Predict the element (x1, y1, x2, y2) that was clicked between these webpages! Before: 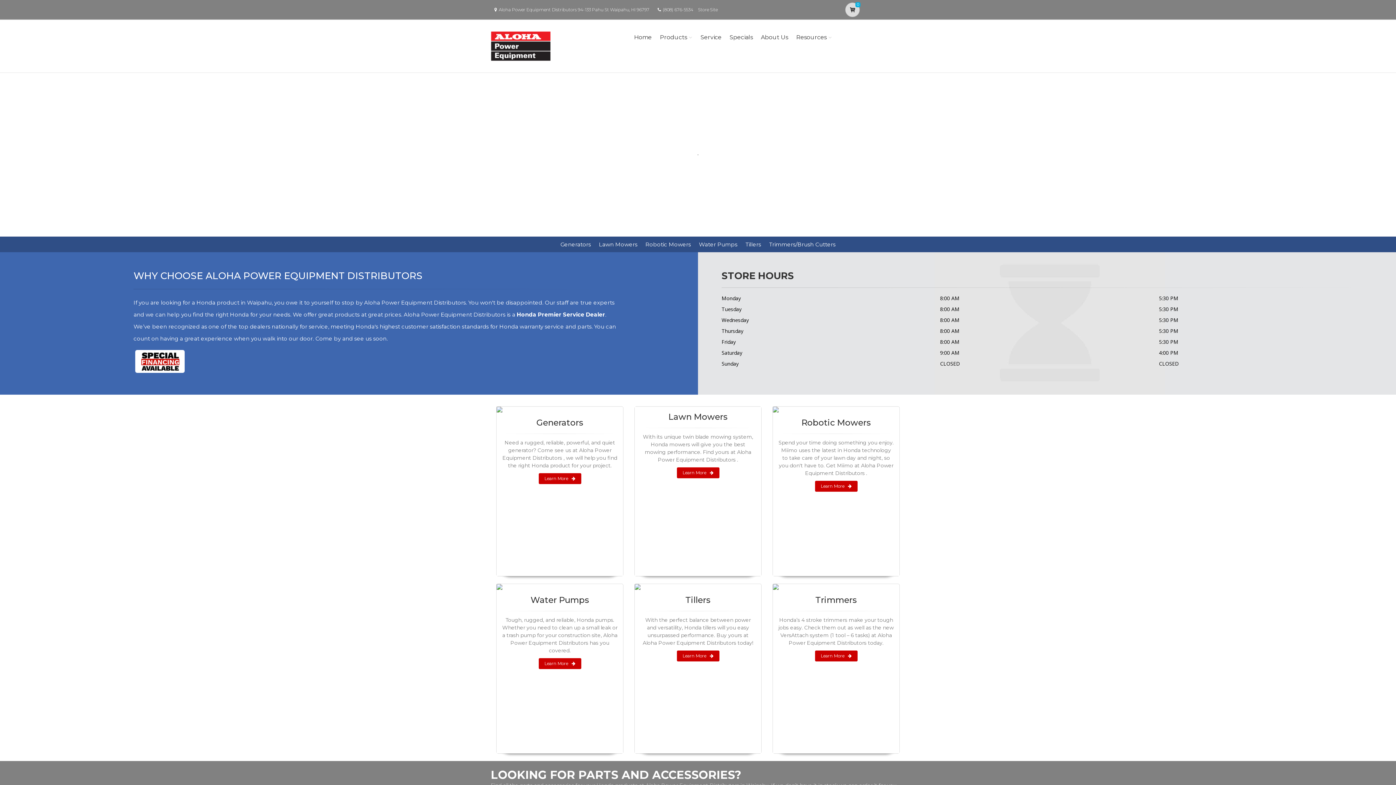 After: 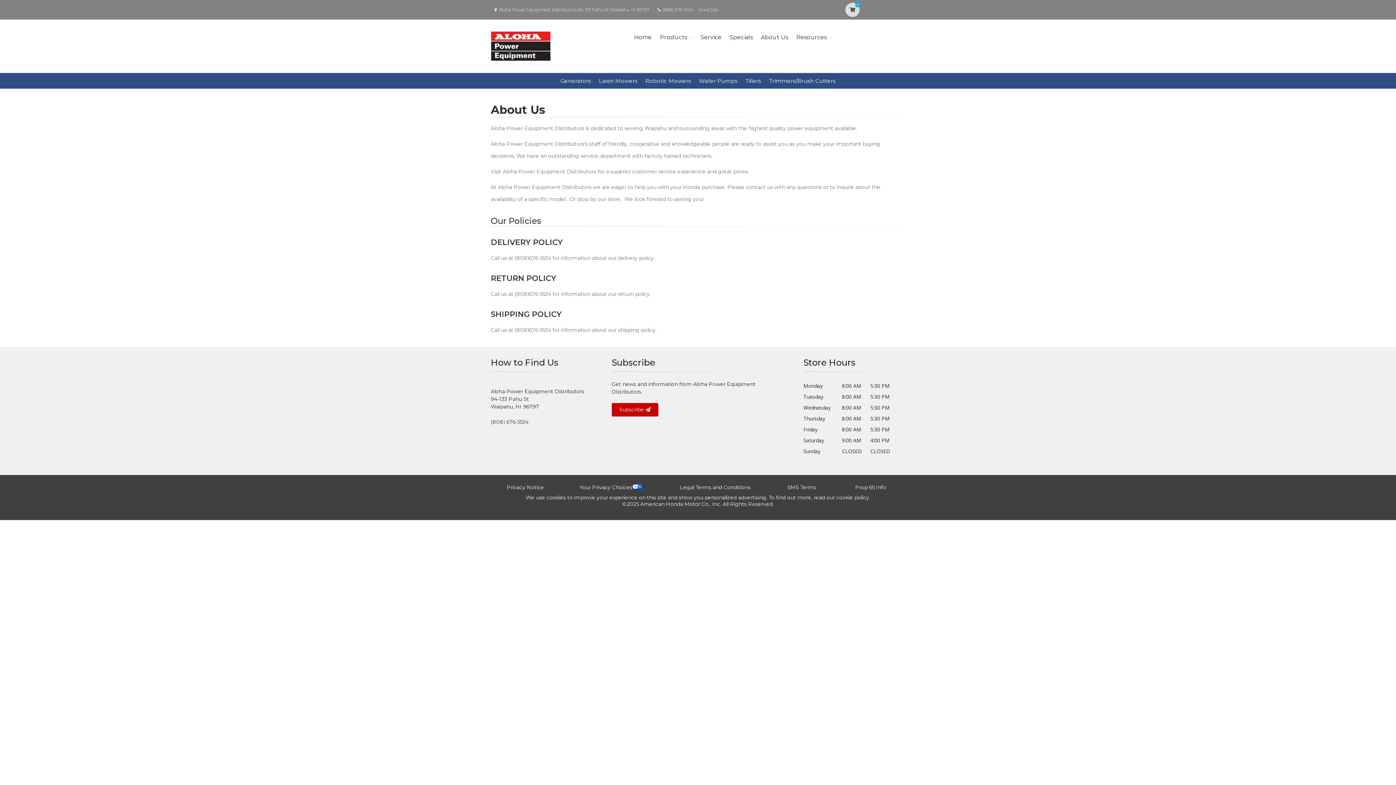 Action: label: About Us bbox: (758, 23, 790, 51)